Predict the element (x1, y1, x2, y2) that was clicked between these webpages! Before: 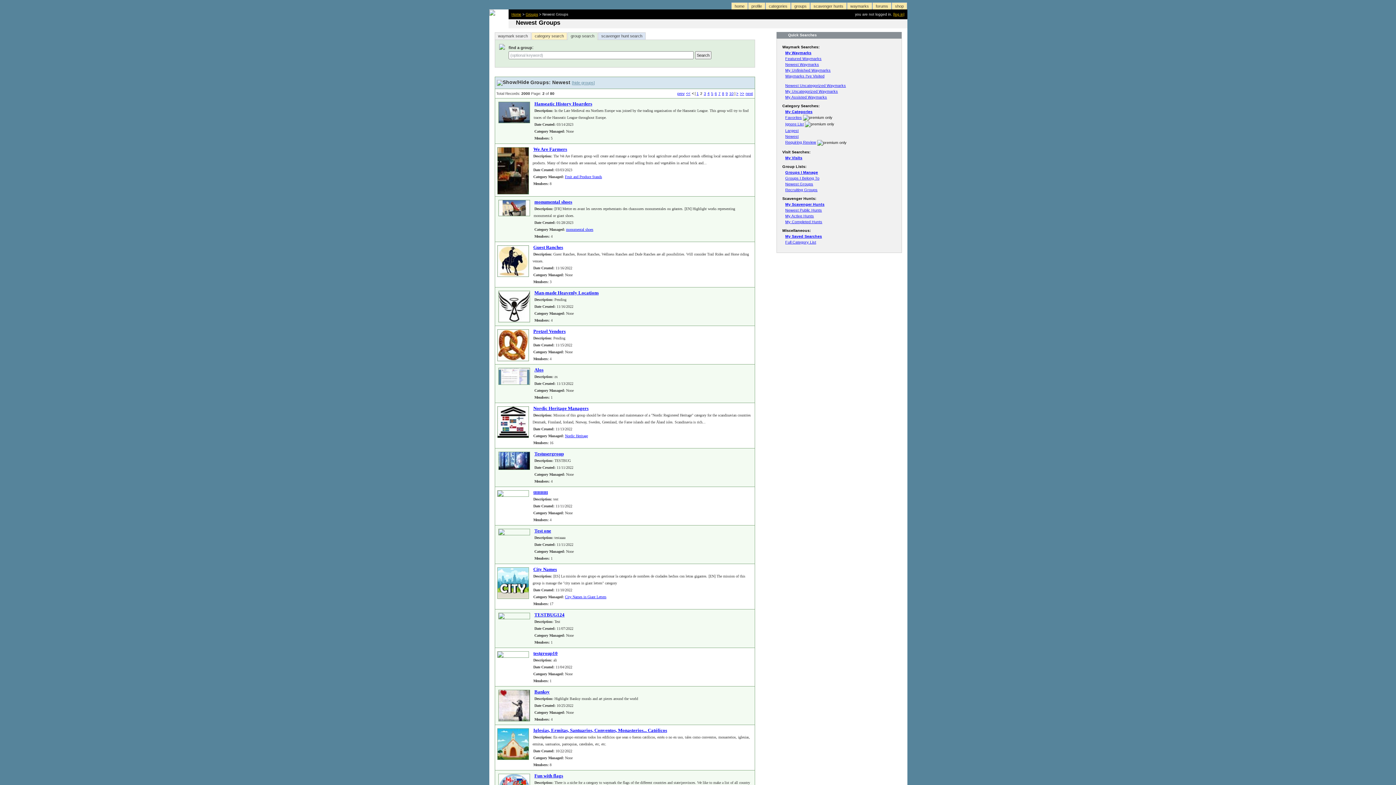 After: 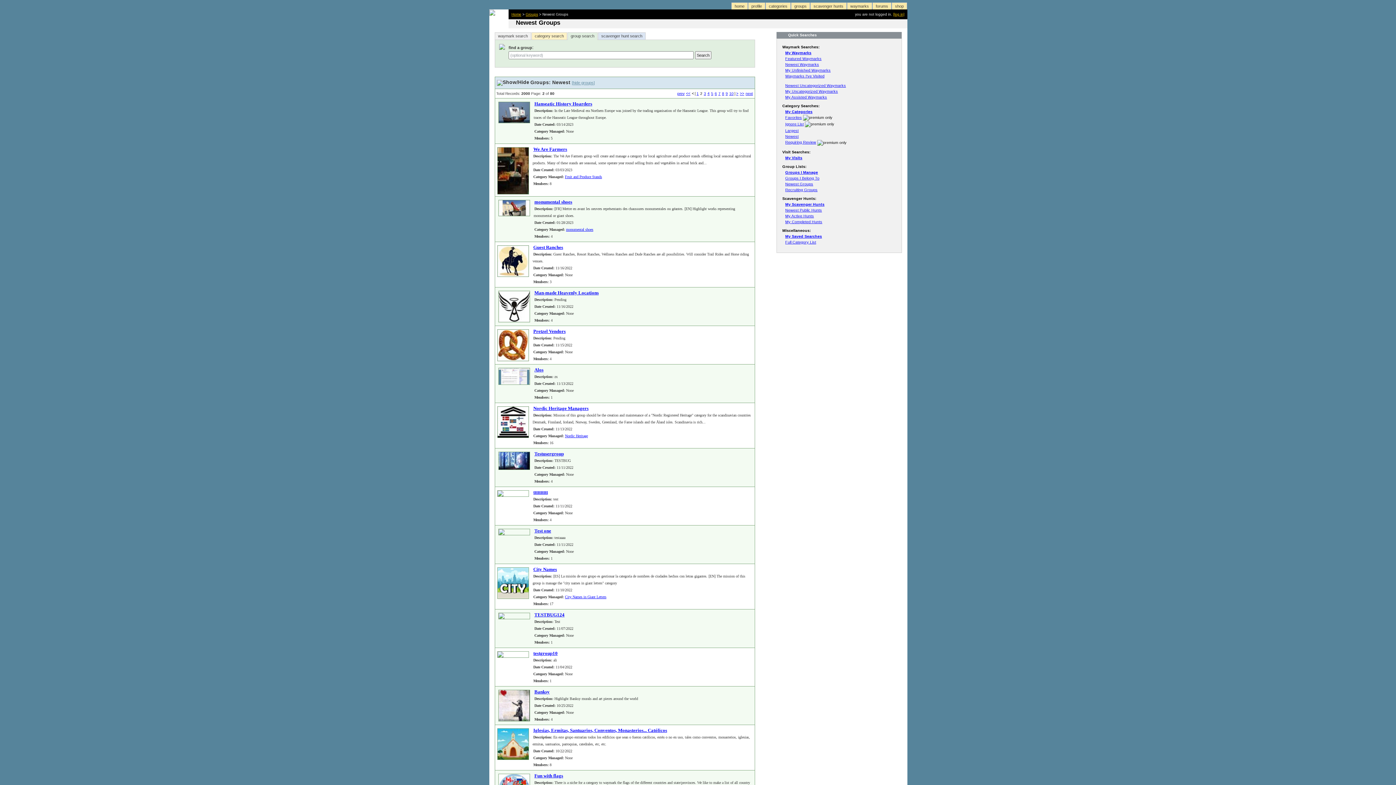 Action: label: 2 bbox: (699, 90, 703, 96)